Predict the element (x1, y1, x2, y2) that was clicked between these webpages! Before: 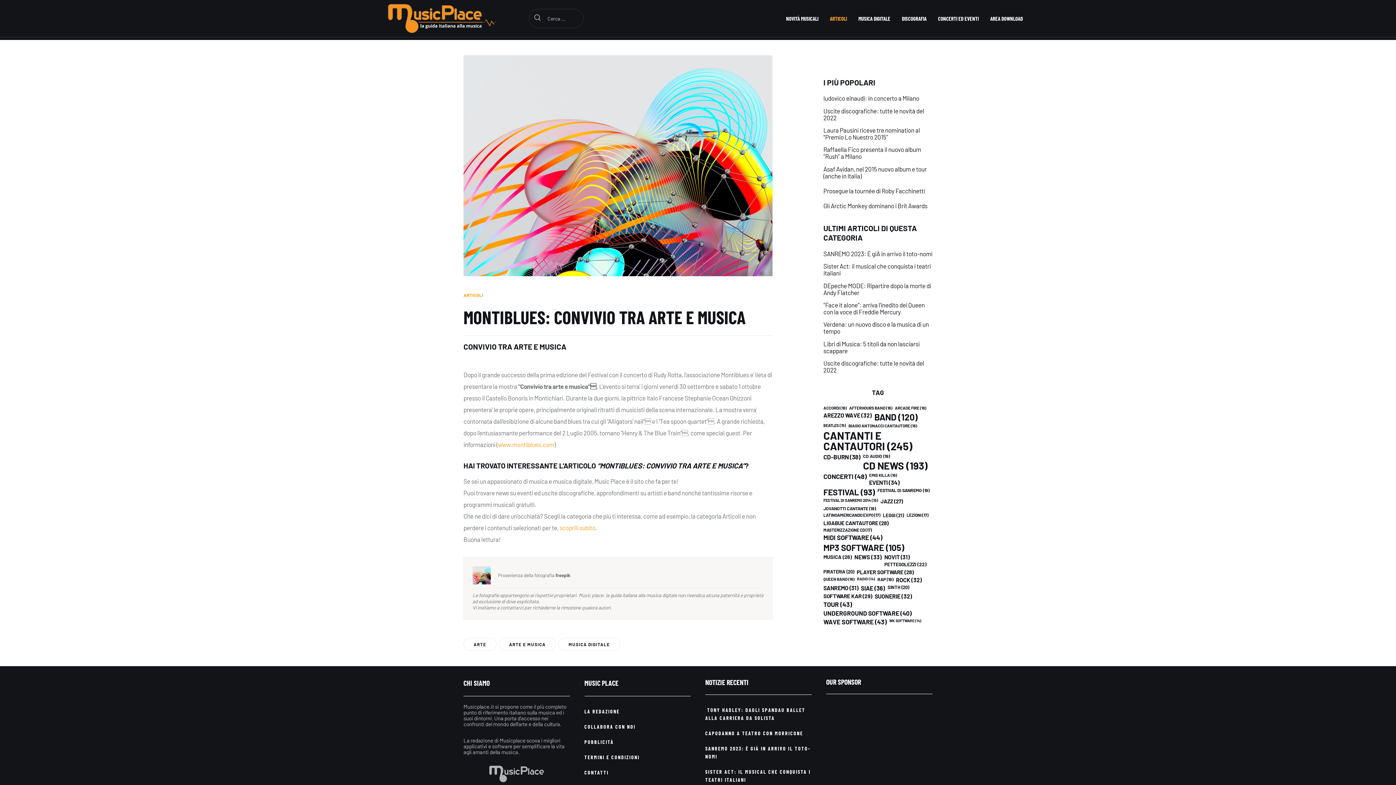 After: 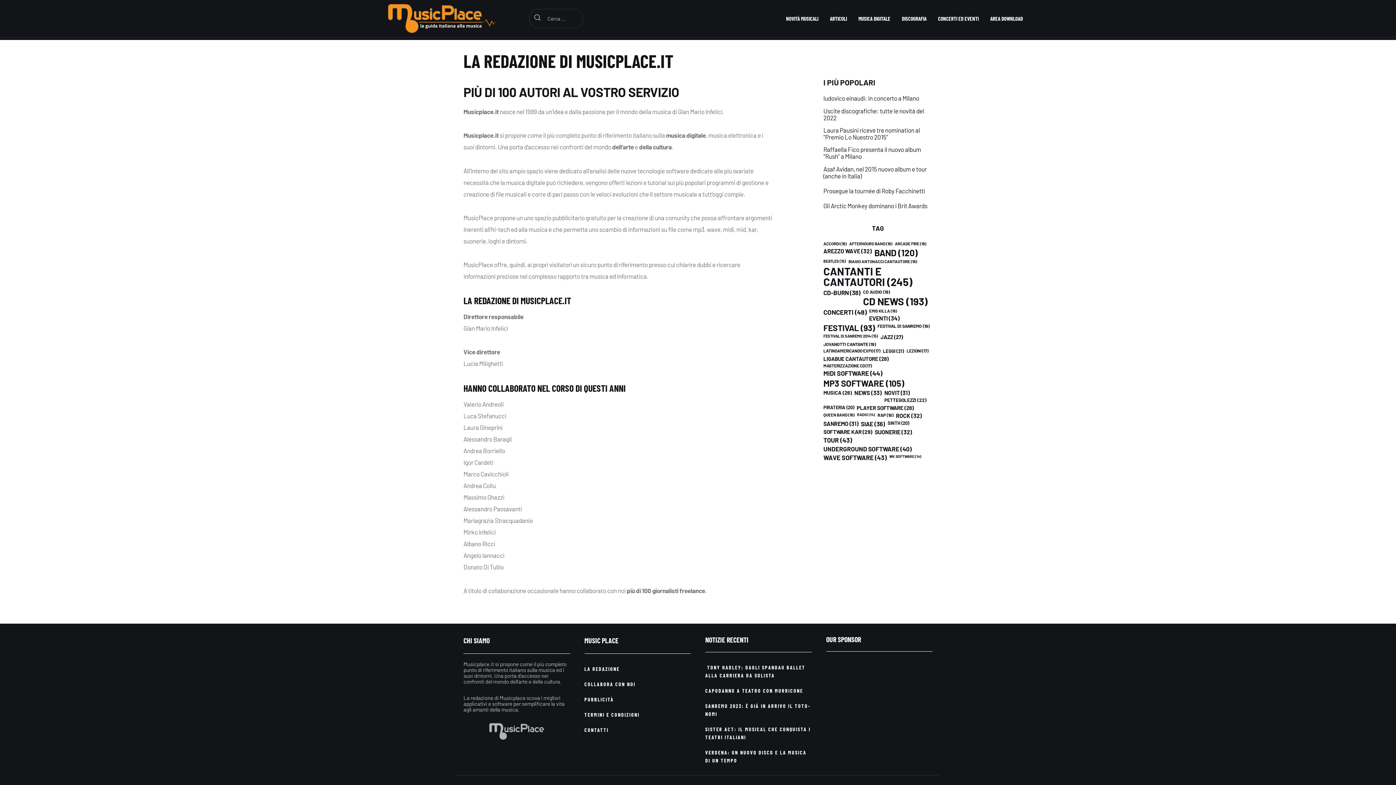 Action: label: LA REDAZIONE bbox: (584, 704, 690, 719)